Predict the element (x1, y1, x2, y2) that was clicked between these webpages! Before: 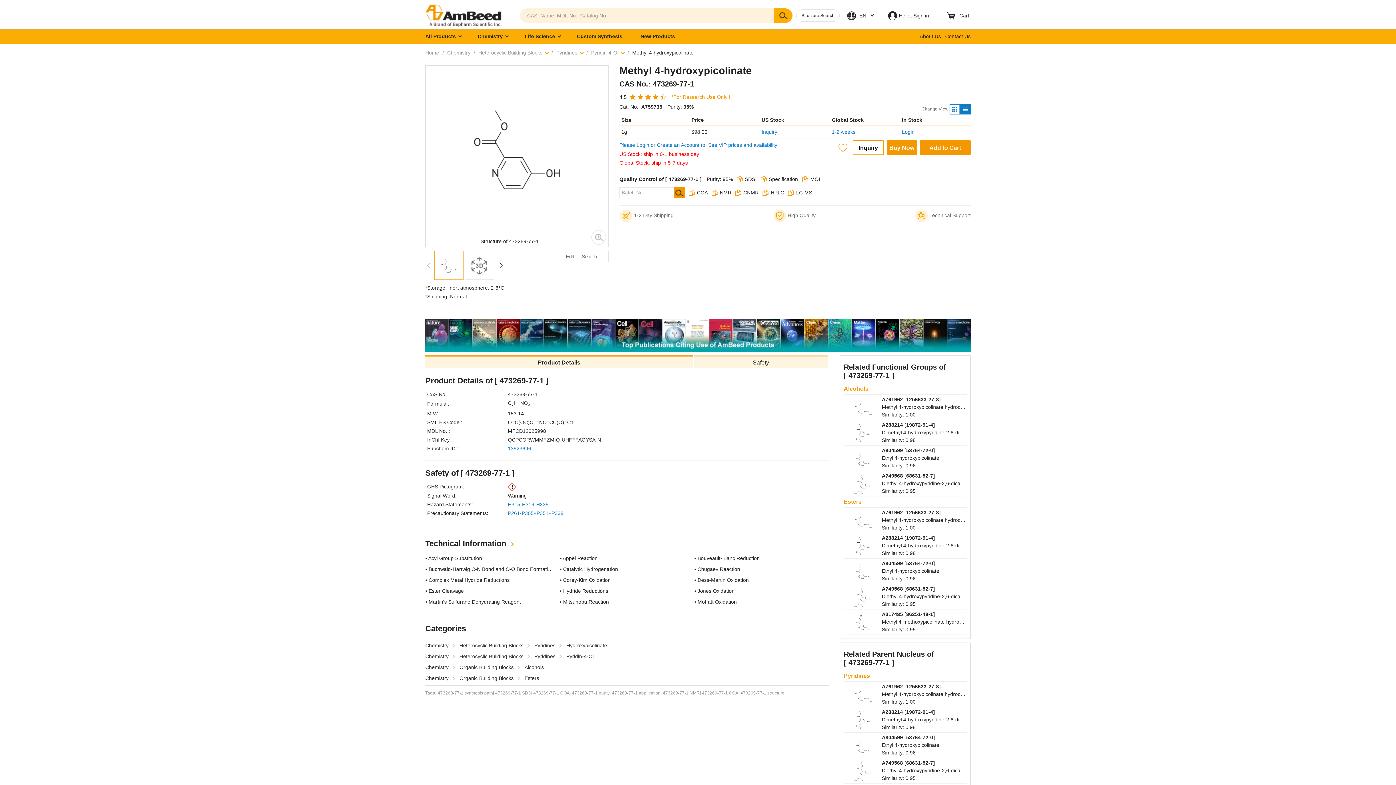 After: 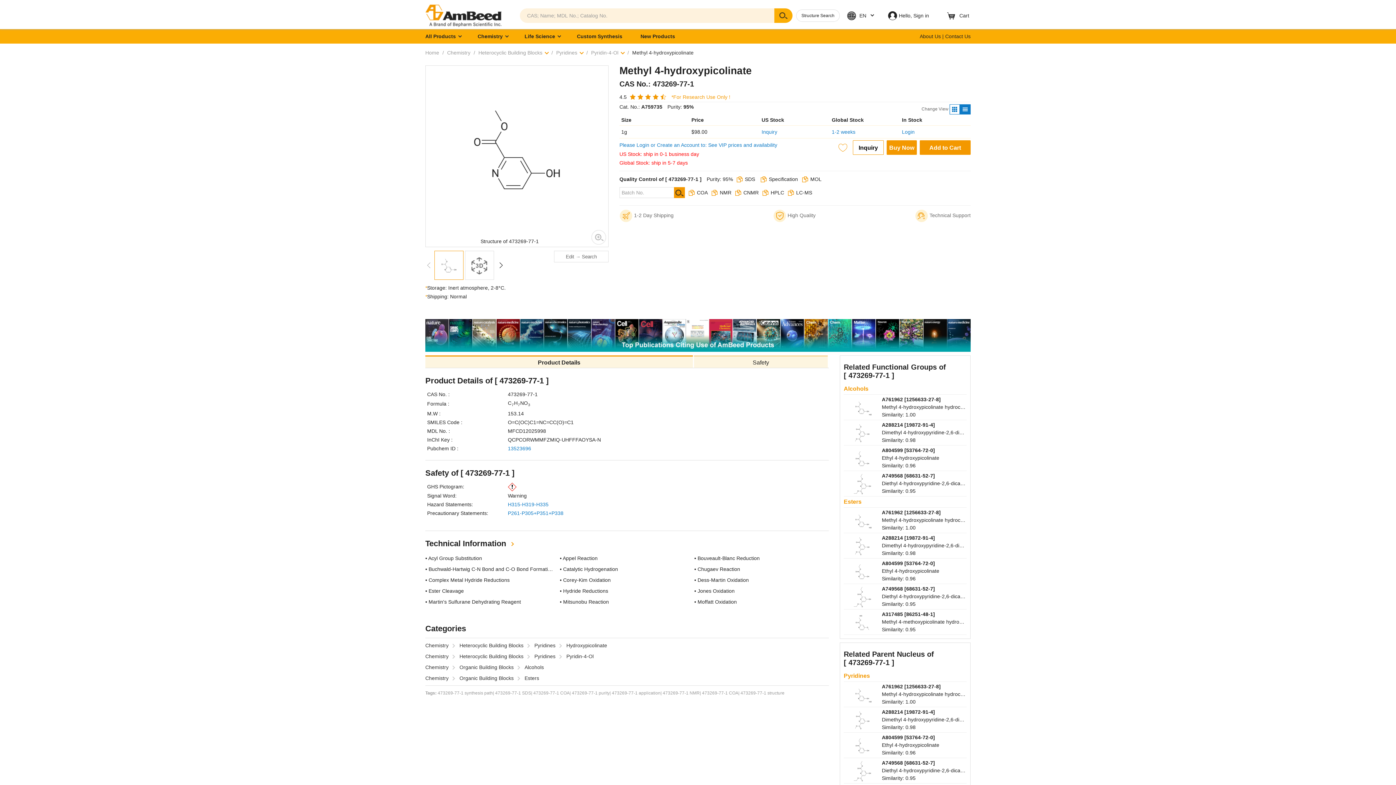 Action: bbox: (559, 564, 689, 574) label: • Catalytic Hydrogenation